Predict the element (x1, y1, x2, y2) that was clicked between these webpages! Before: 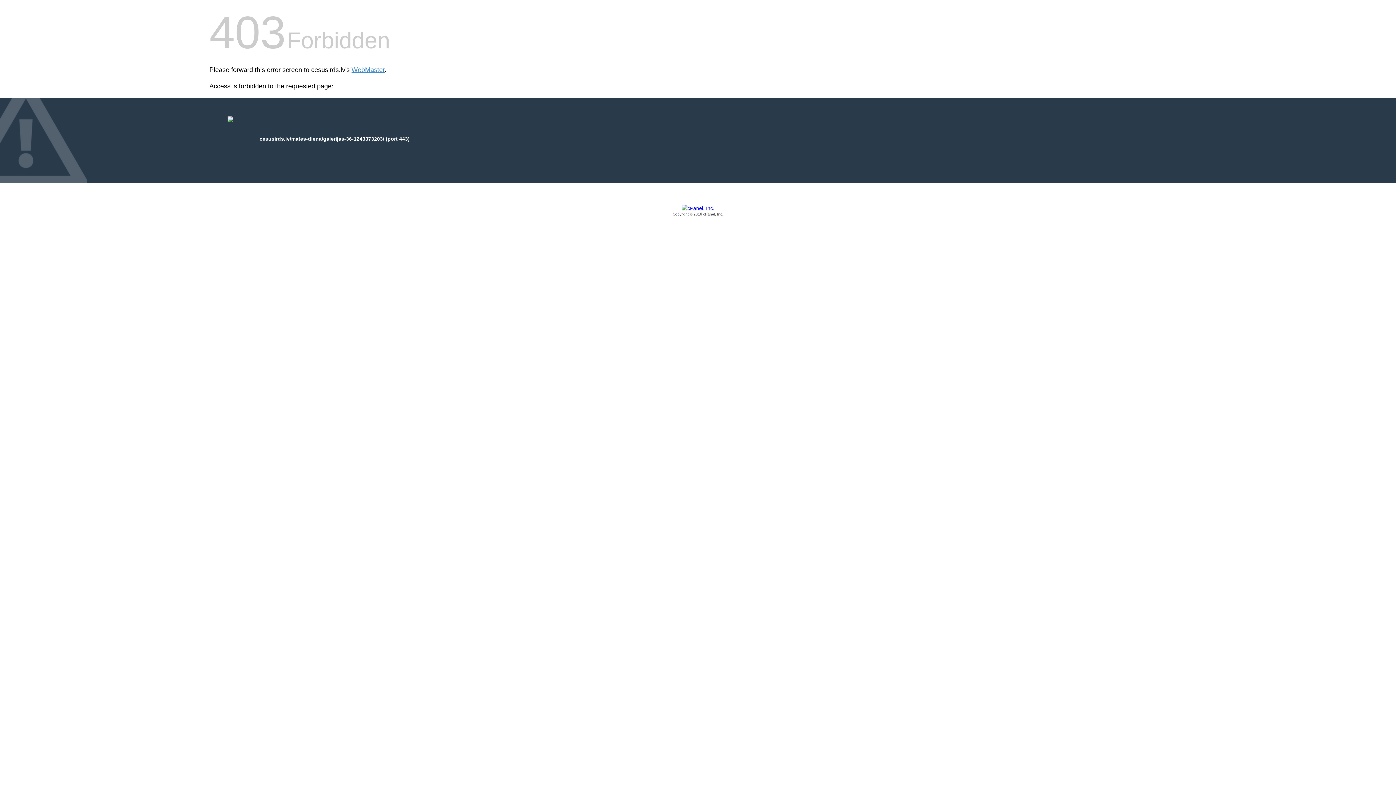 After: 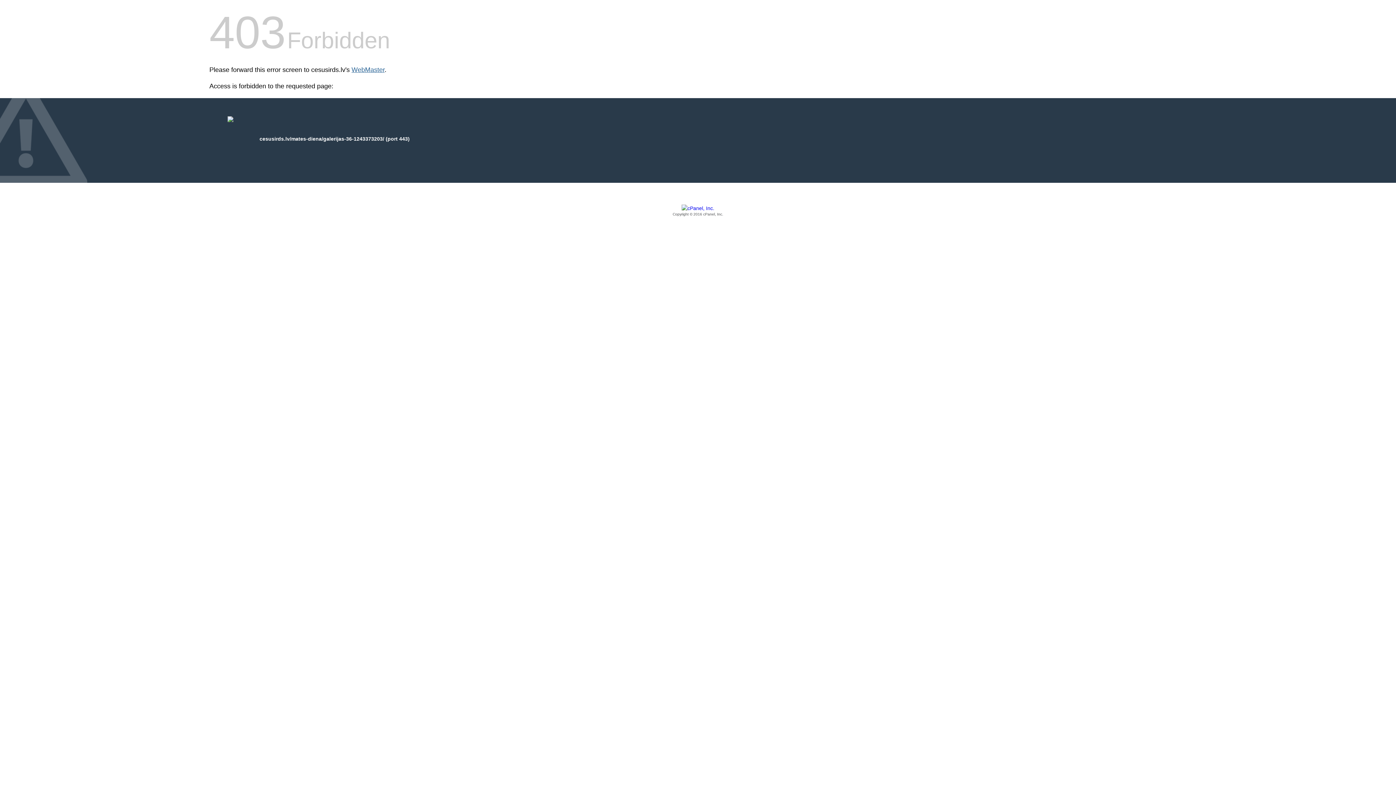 Action: label: WebMaster bbox: (351, 66, 384, 73)